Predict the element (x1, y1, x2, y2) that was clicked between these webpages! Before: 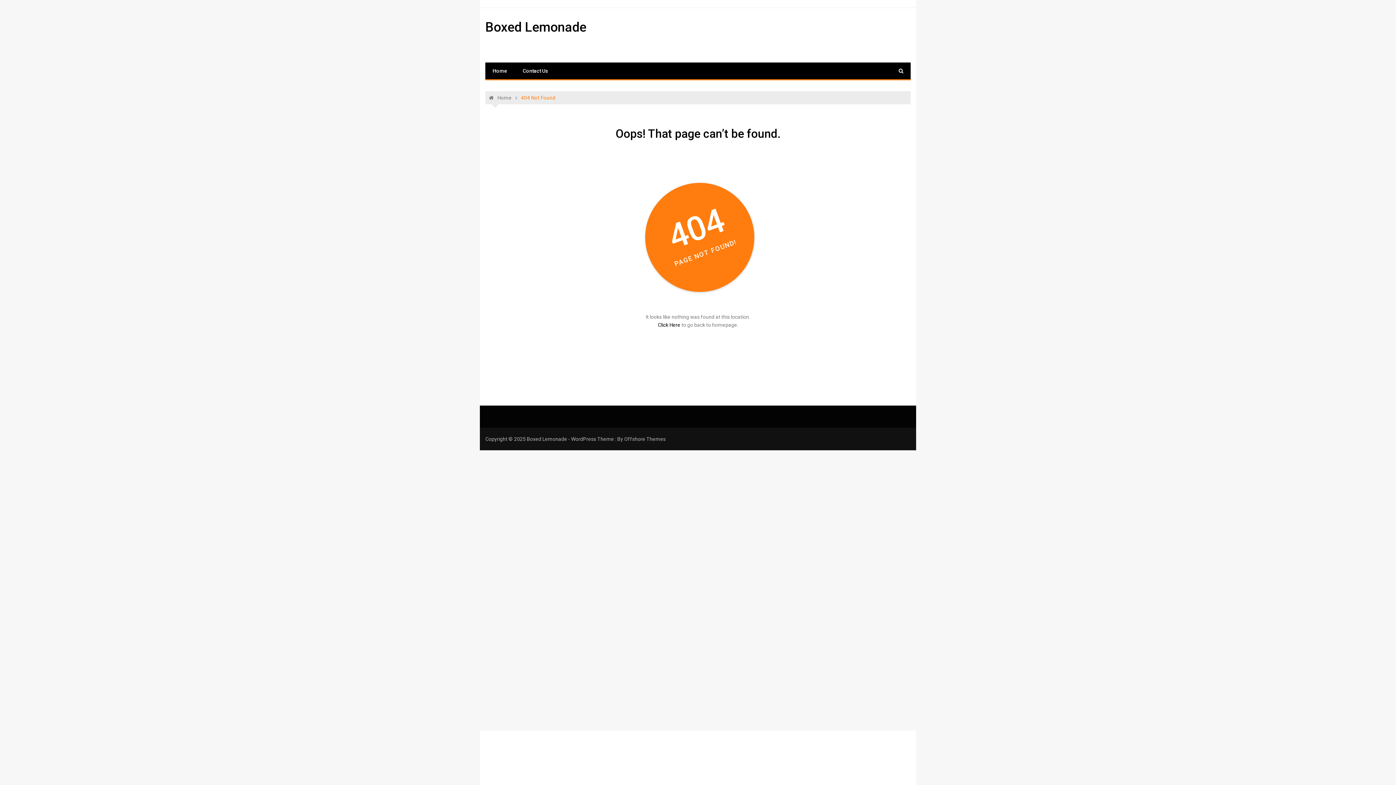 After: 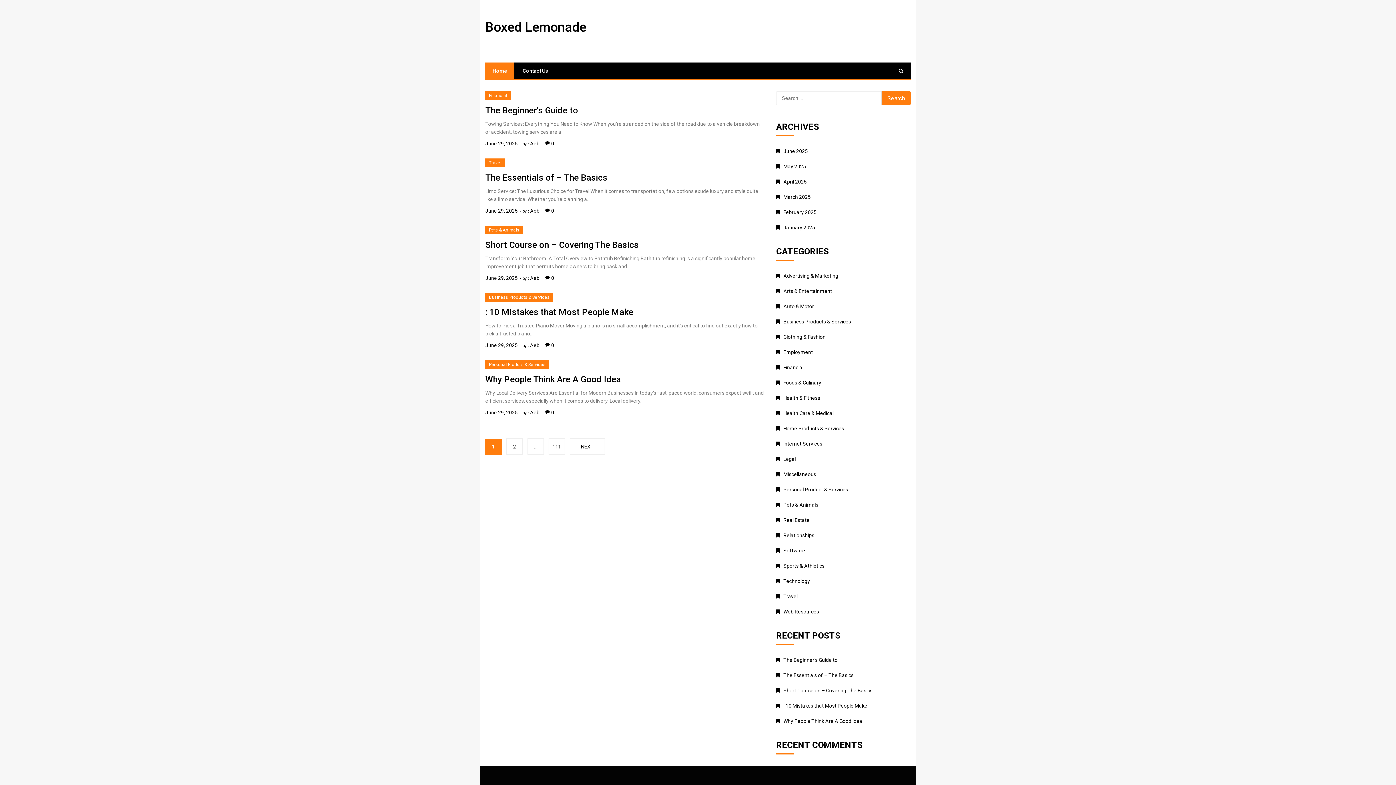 Action: bbox: (485, 19, 586, 34) label: Boxed Lemonade